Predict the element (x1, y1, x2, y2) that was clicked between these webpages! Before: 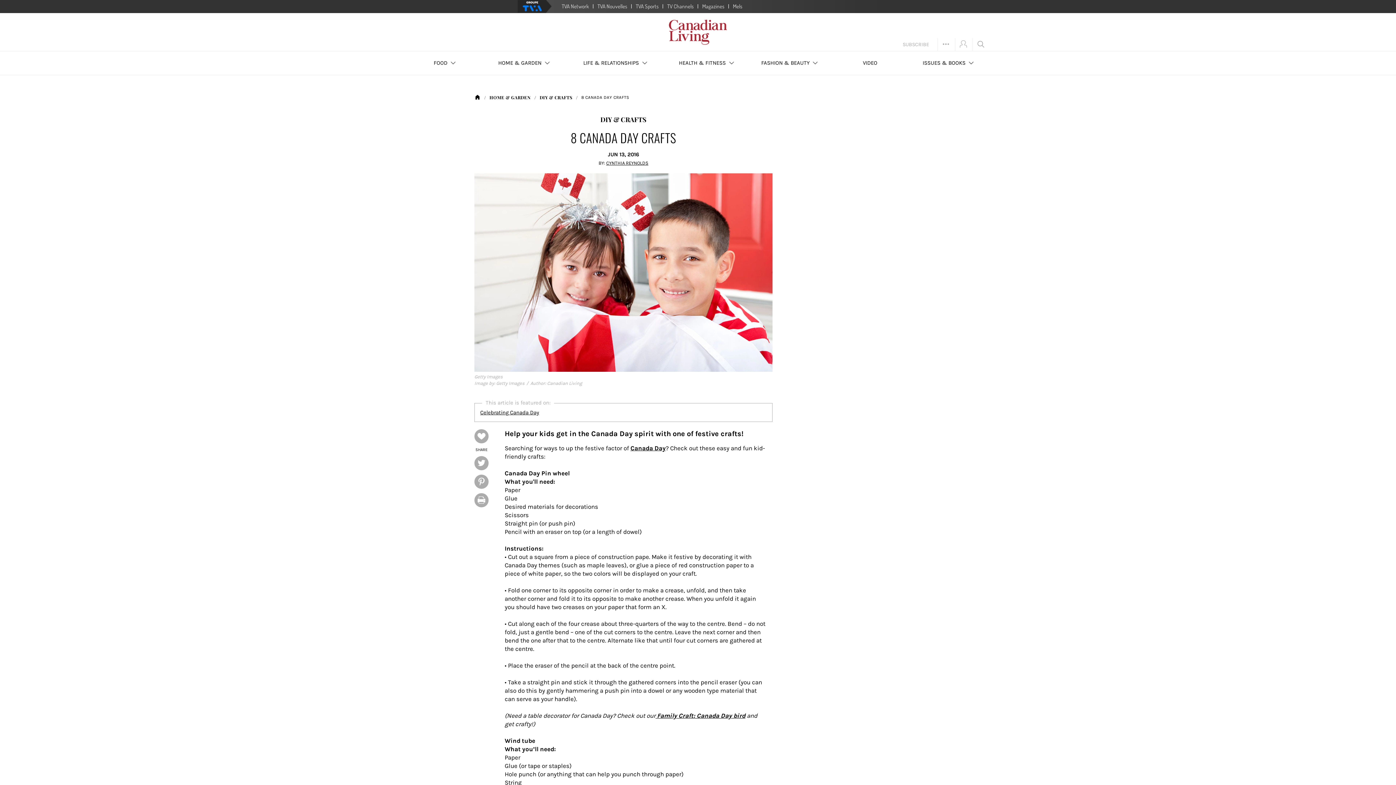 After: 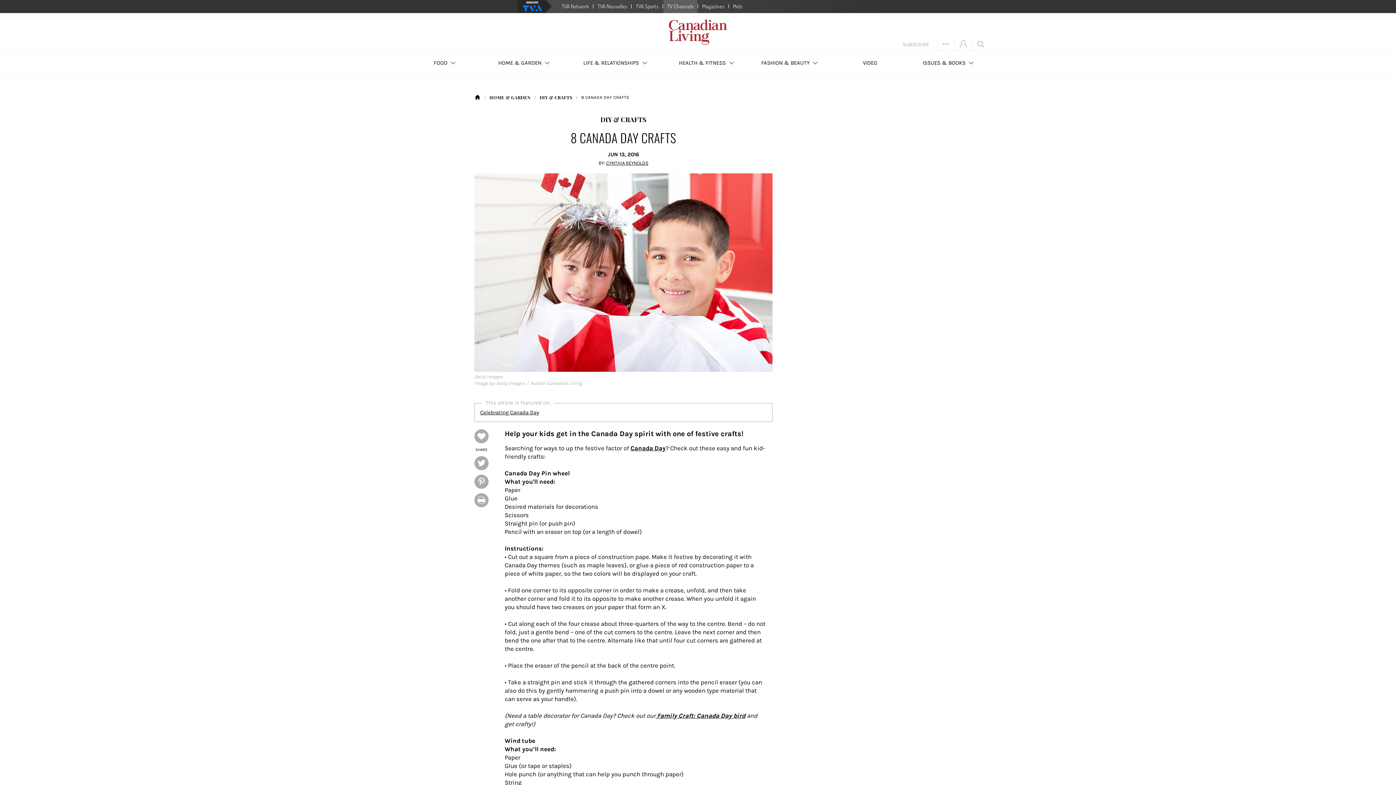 Action: label: TV Channels bbox: (663, 0, 697, 13)